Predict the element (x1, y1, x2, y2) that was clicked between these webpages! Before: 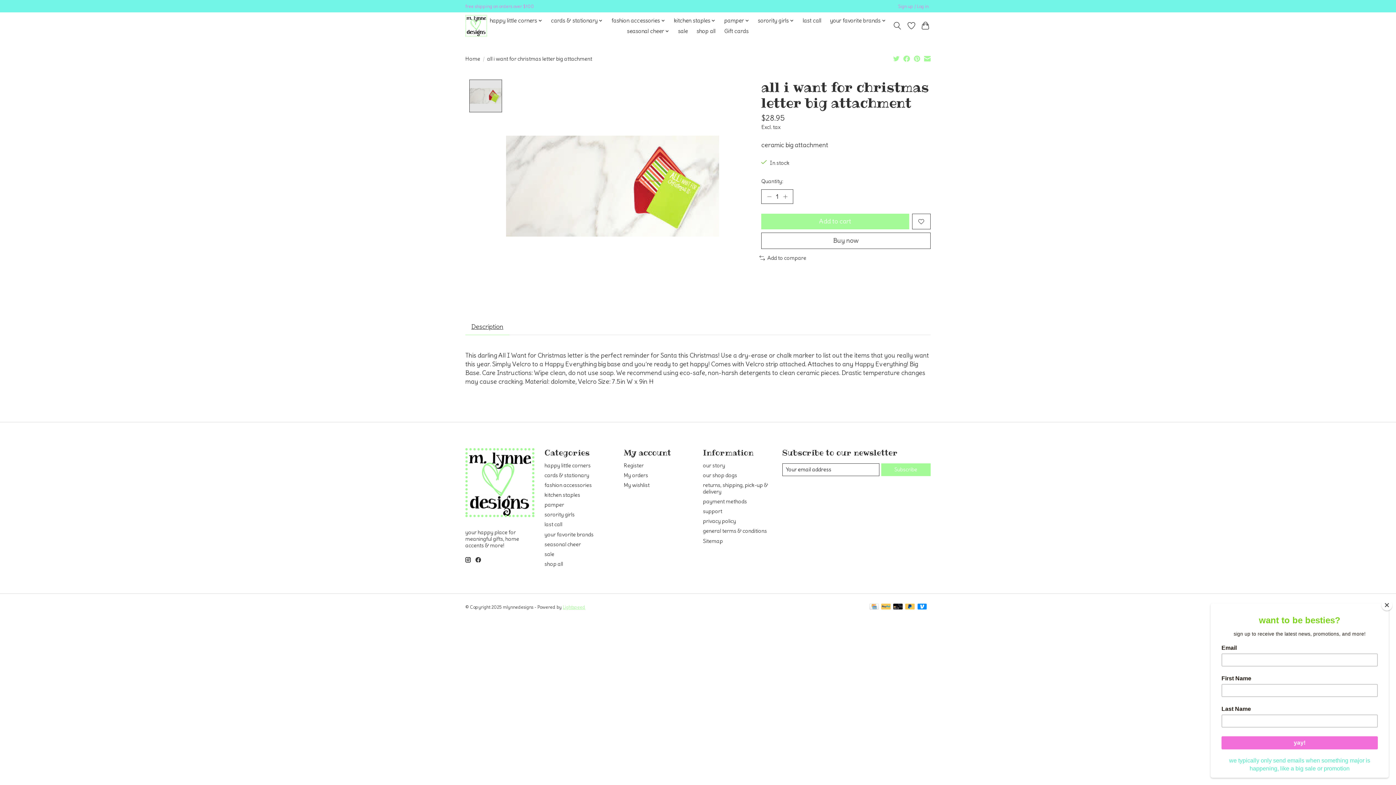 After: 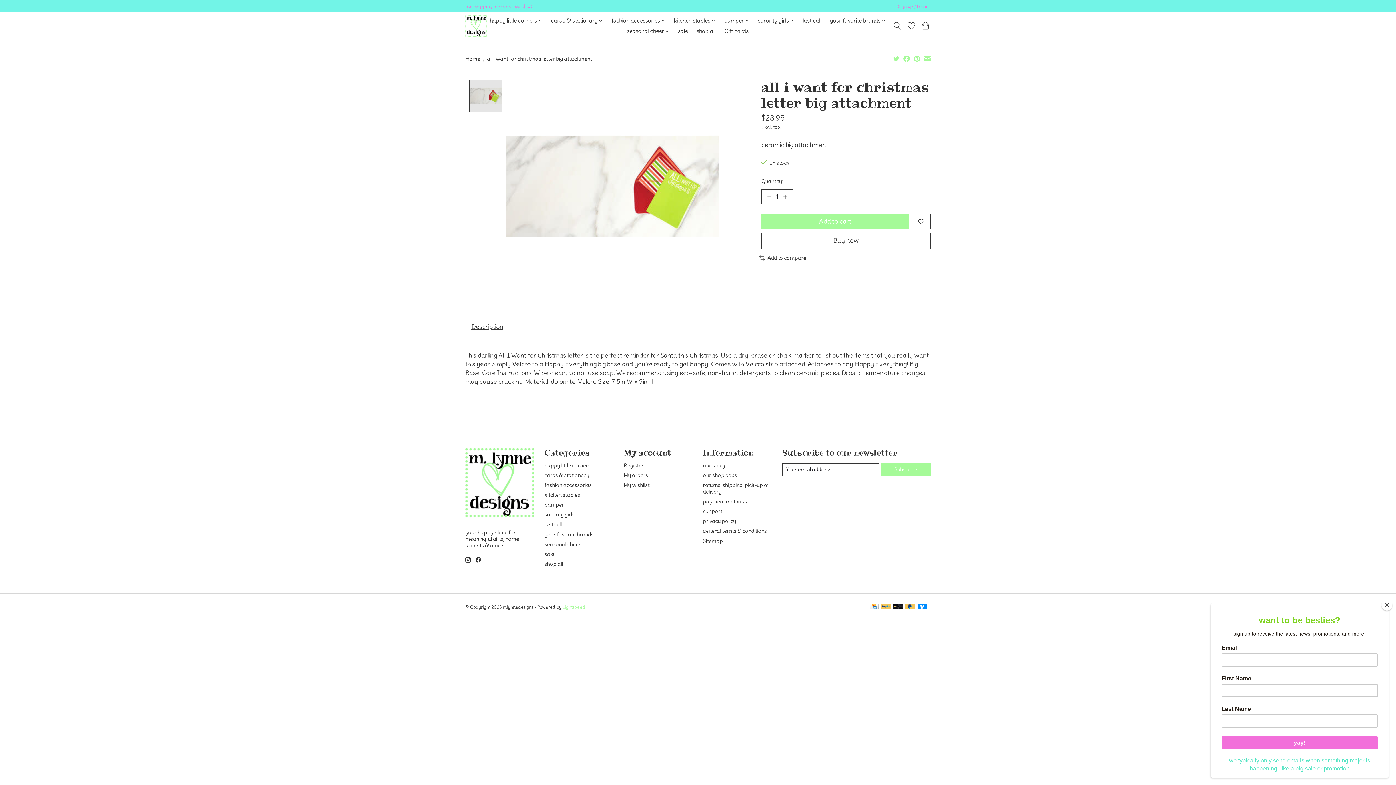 Action: bbox: (893, 55, 899, 63)